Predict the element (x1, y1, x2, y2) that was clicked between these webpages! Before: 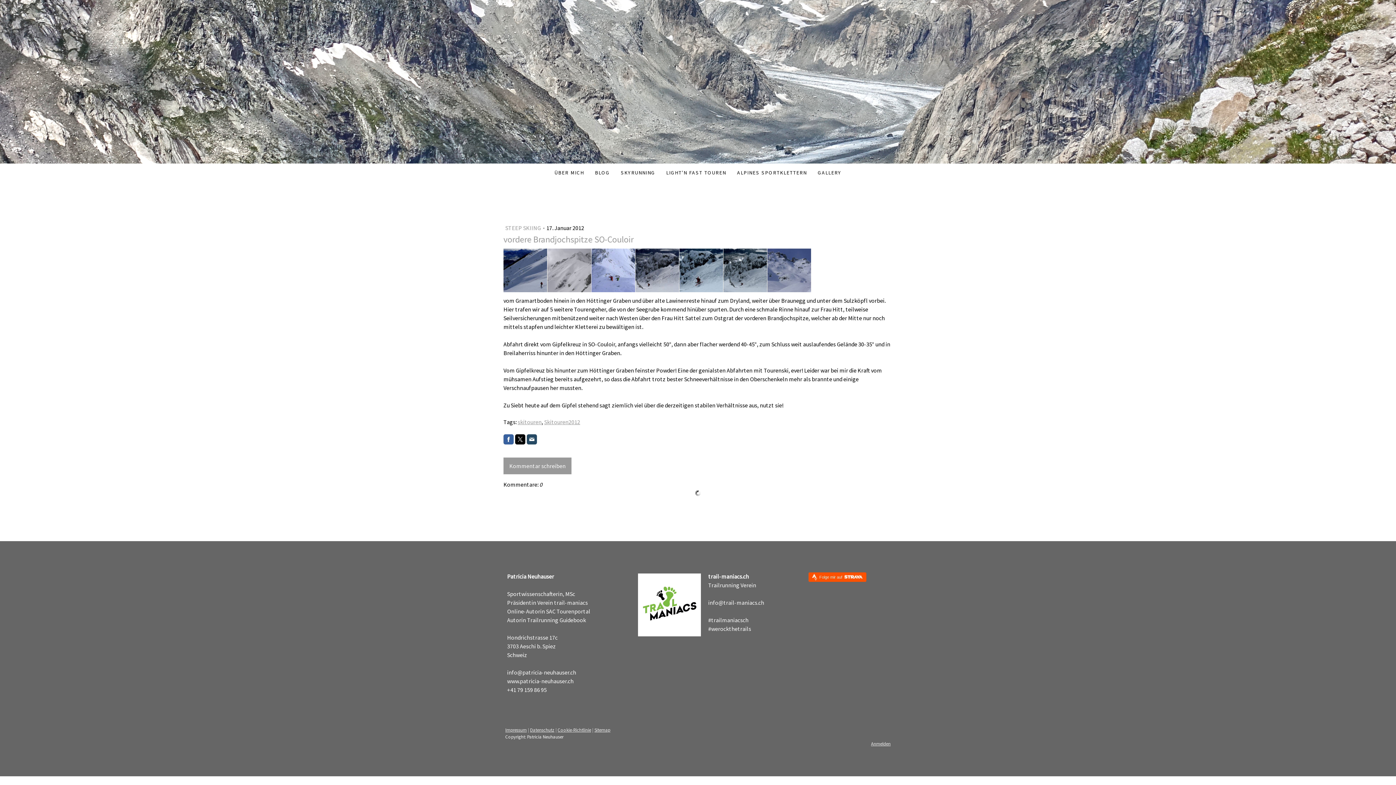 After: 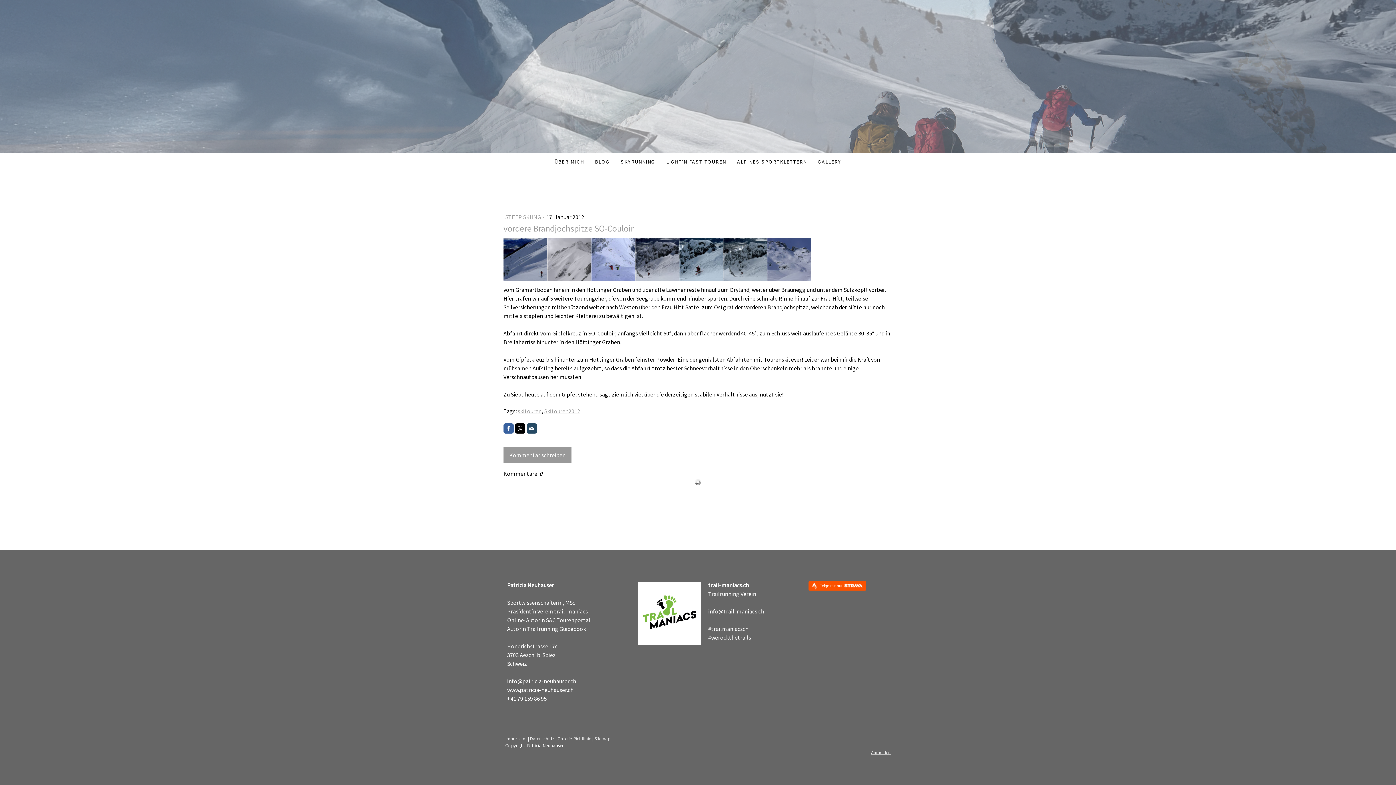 Action: label: Kommentar schreiben bbox: (503, 457, 571, 474)